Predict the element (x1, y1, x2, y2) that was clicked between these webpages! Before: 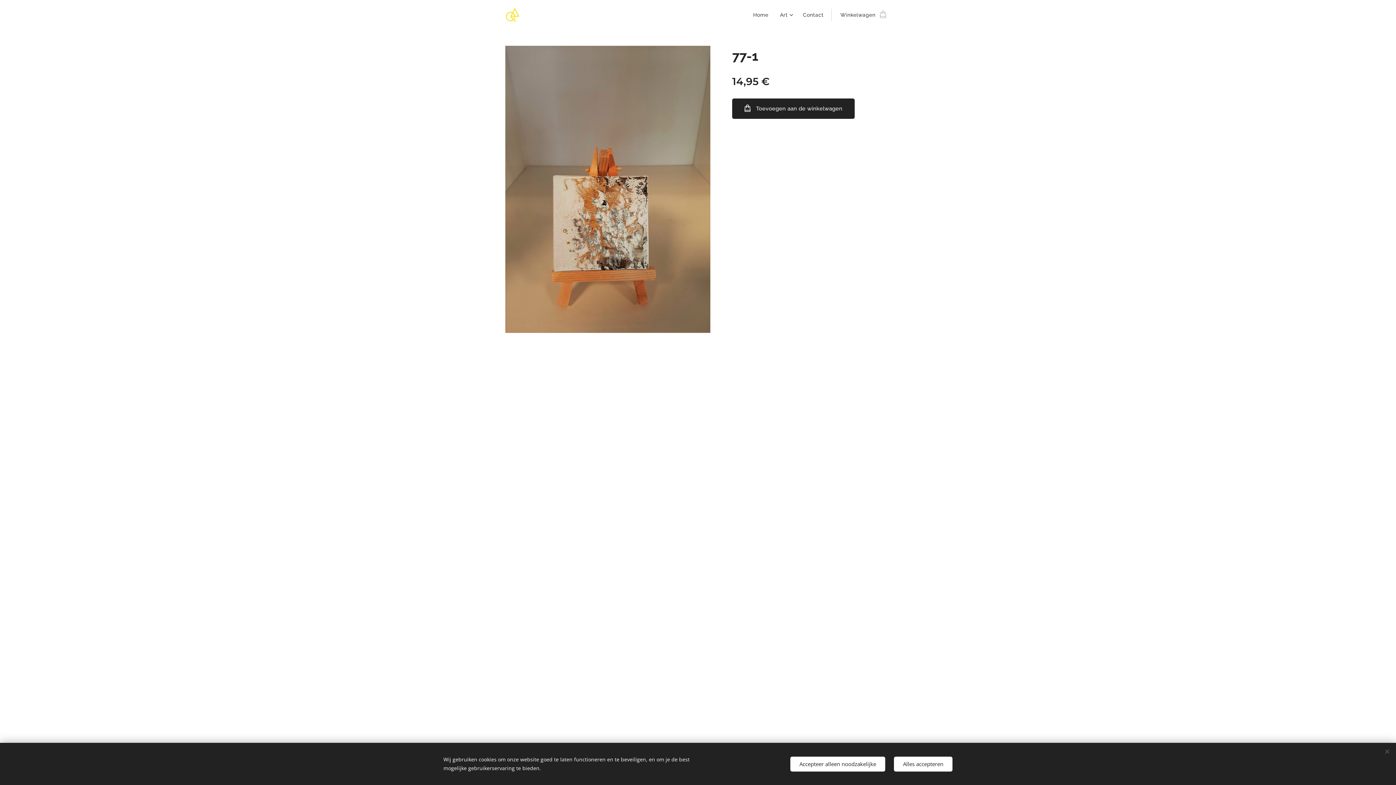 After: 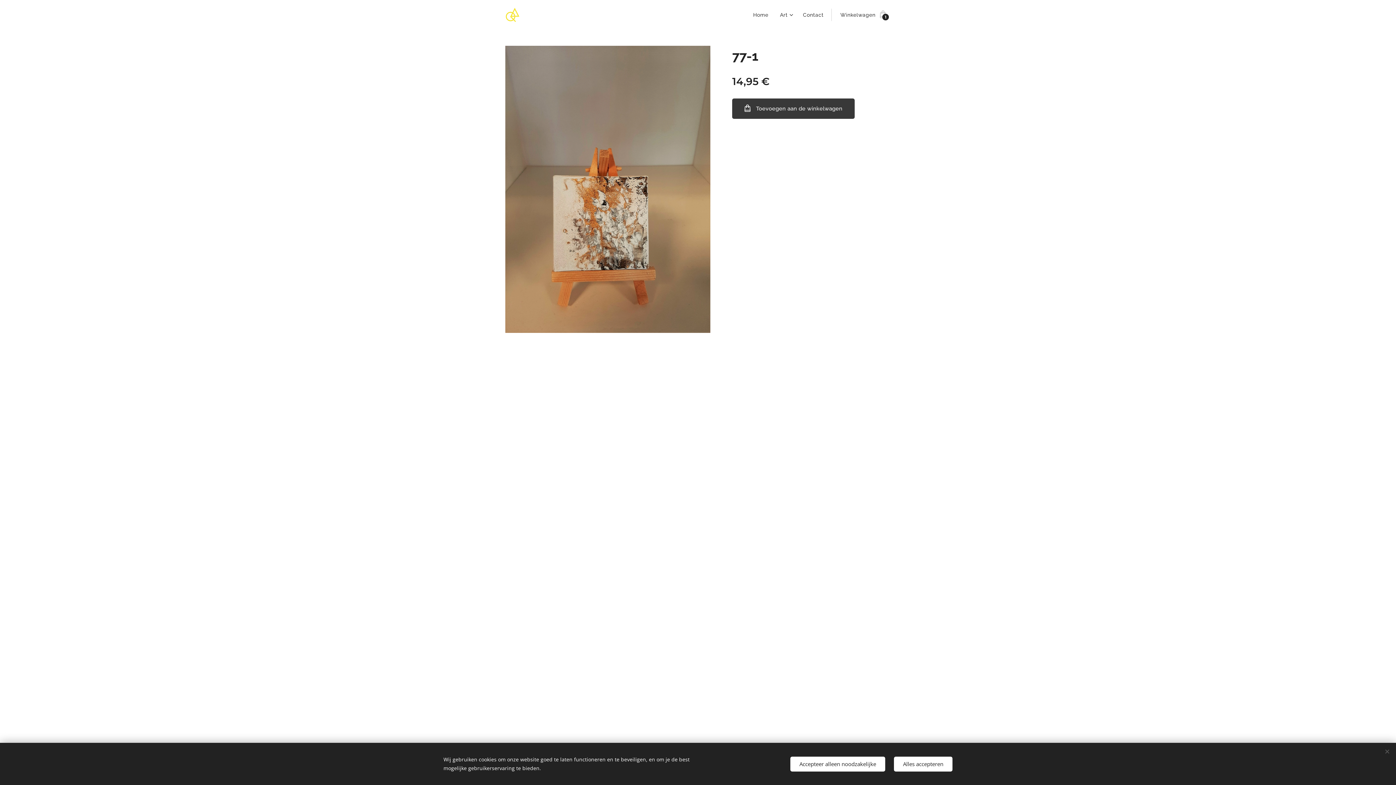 Action: bbox: (732, 98, 855, 118) label: Toevoegen aan de winkelwagen